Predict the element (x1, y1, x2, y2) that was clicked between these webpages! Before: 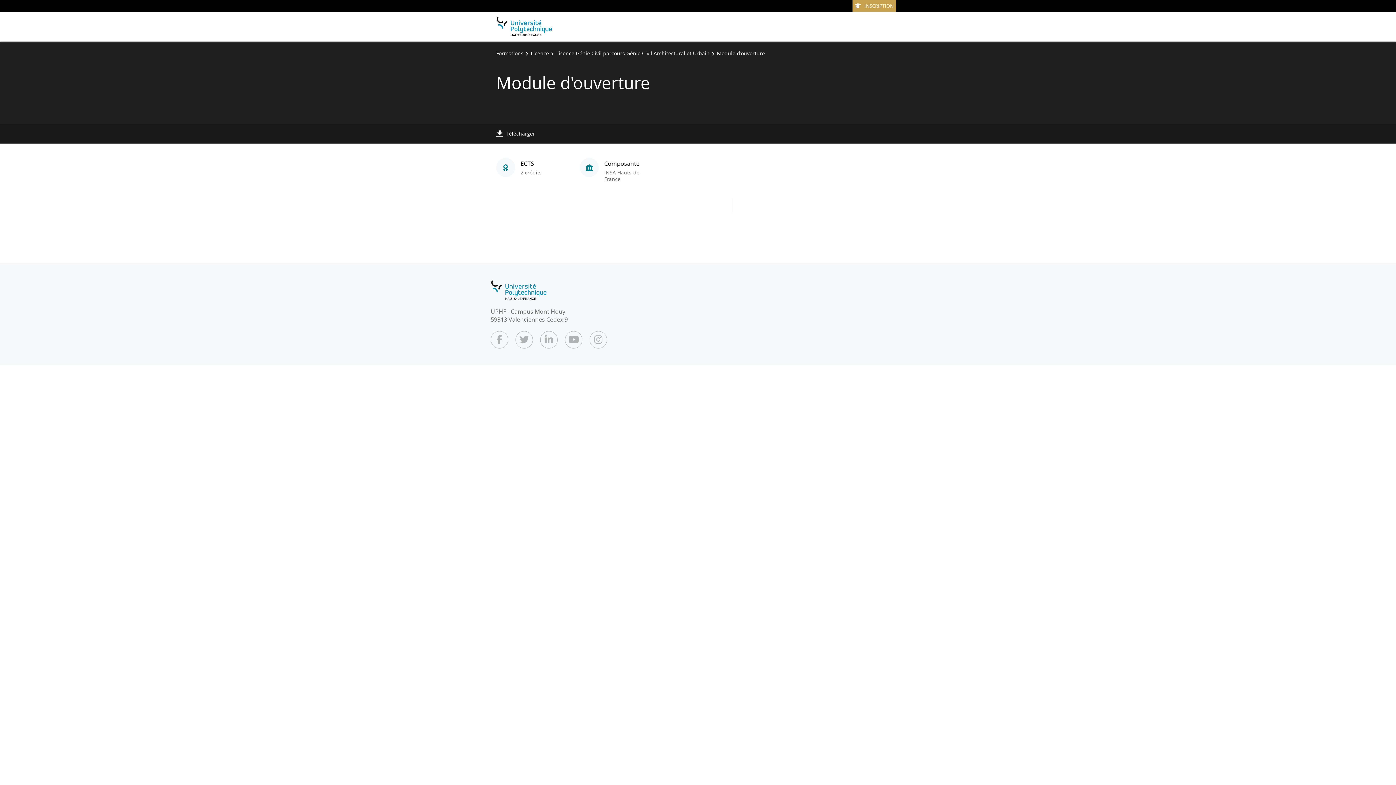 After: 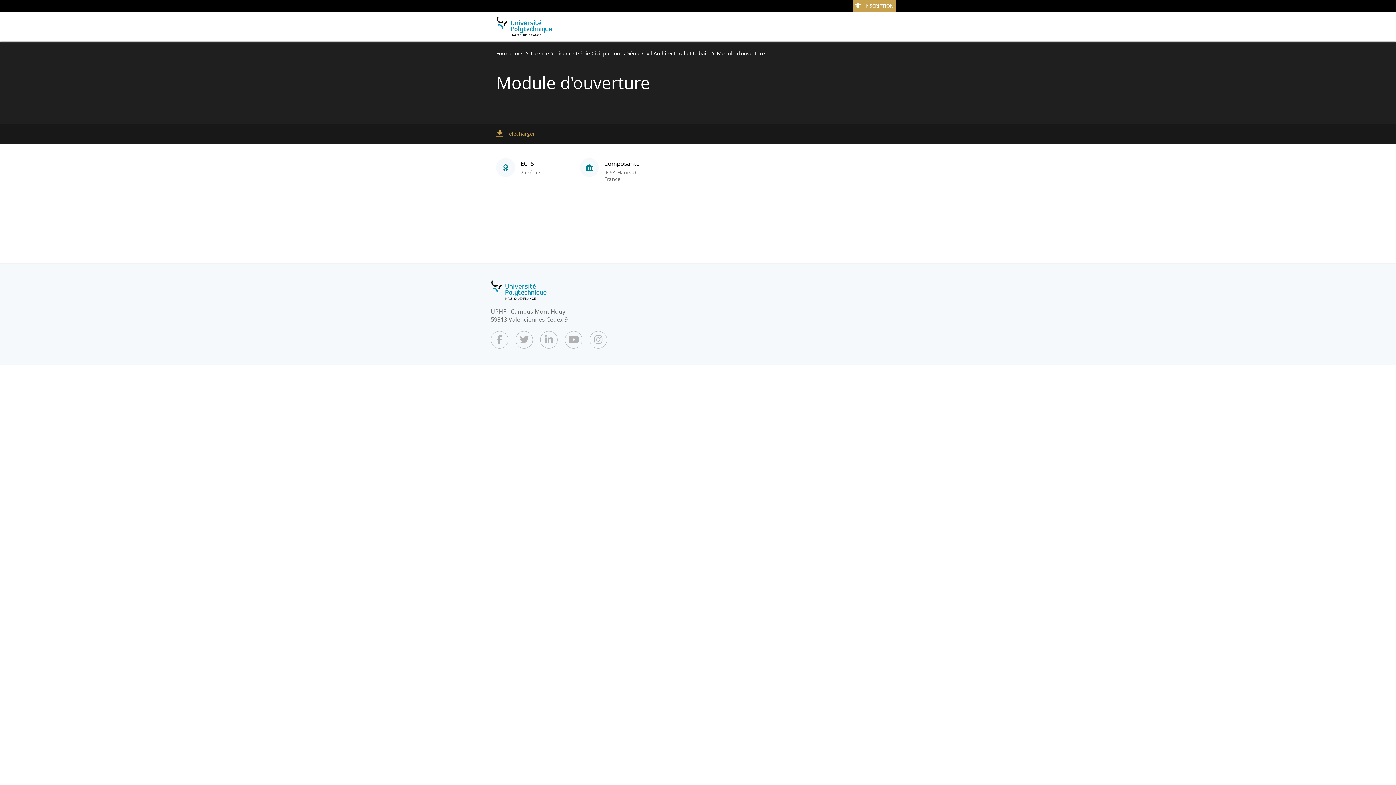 Action: bbox: (496, 130, 535, 137) label: Télécharger